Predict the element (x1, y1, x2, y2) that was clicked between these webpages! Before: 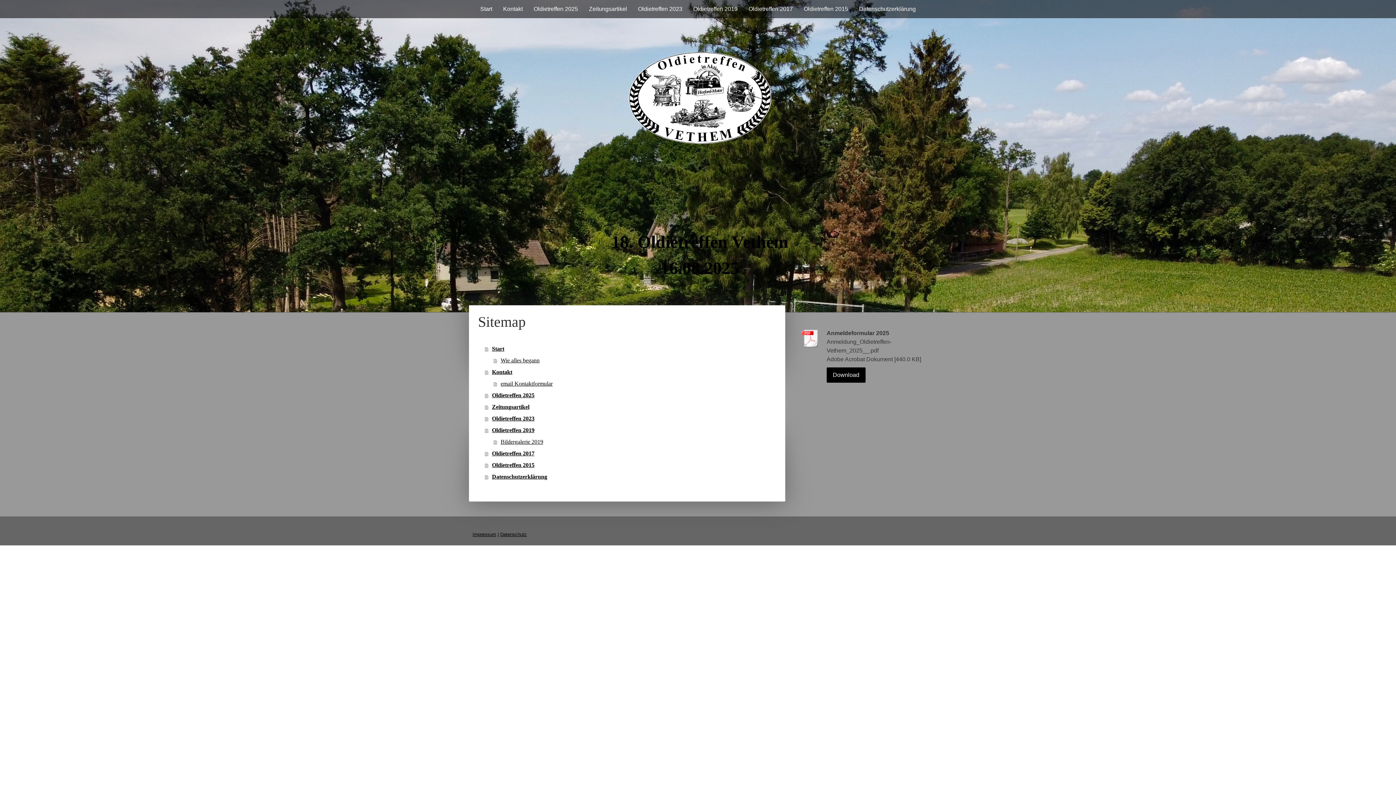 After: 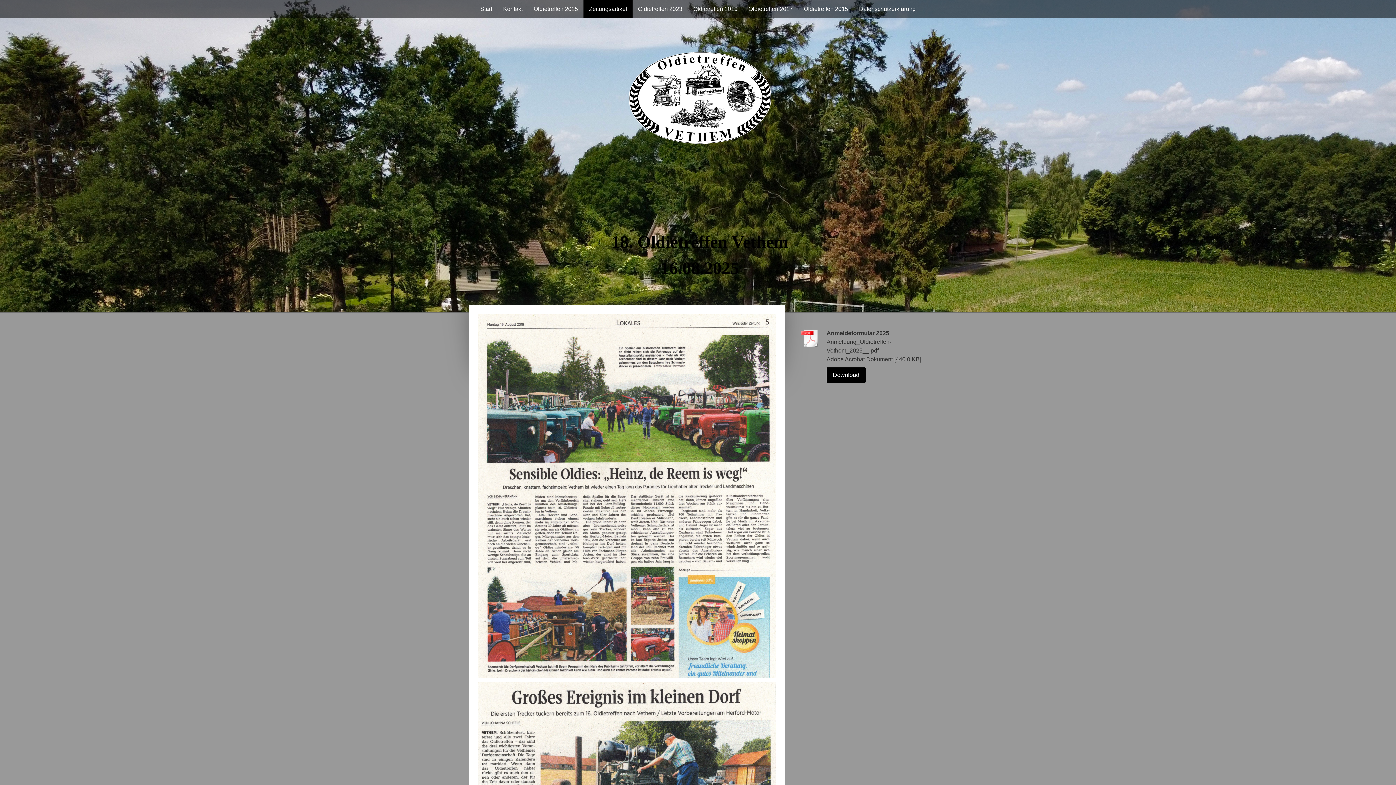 Action: bbox: (485, 401, 778, 412) label: Zeitungsartikel